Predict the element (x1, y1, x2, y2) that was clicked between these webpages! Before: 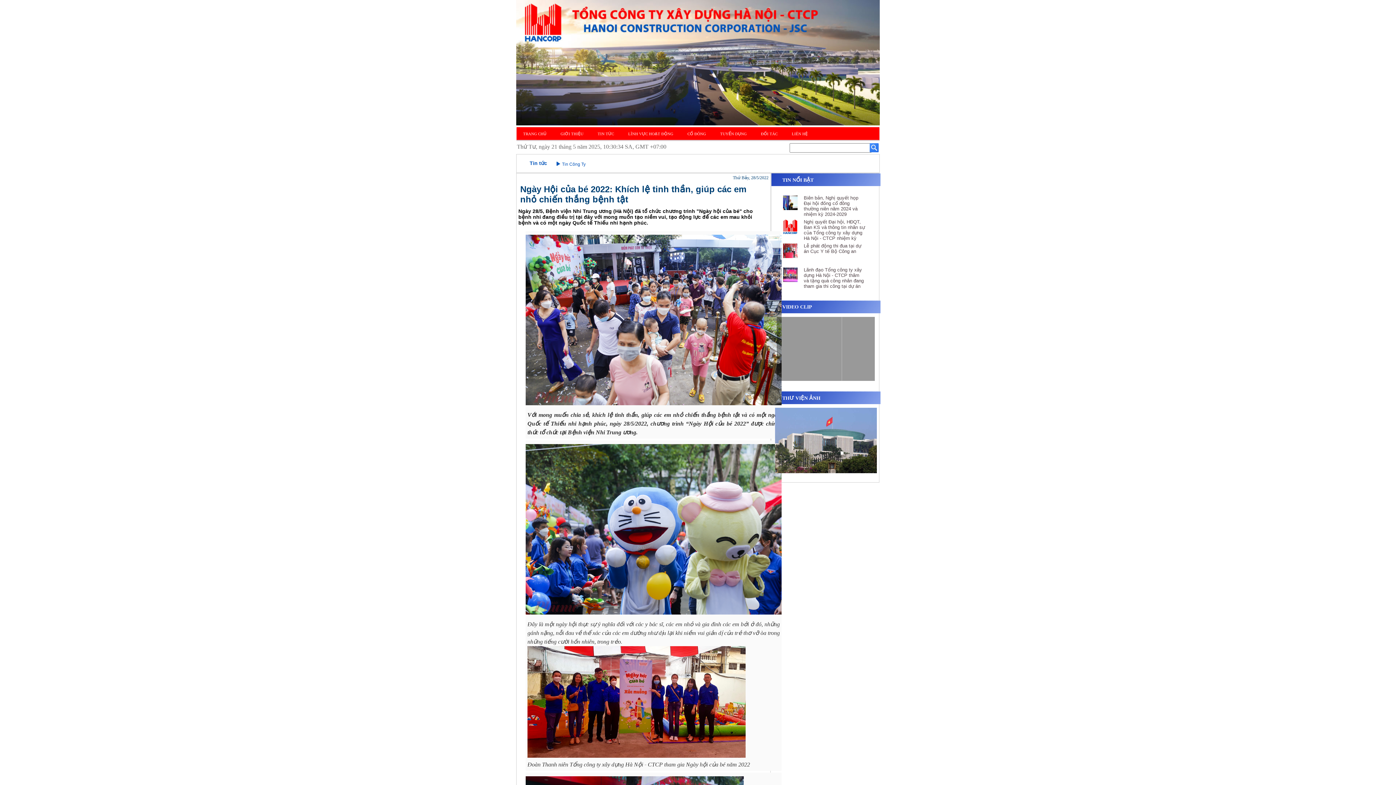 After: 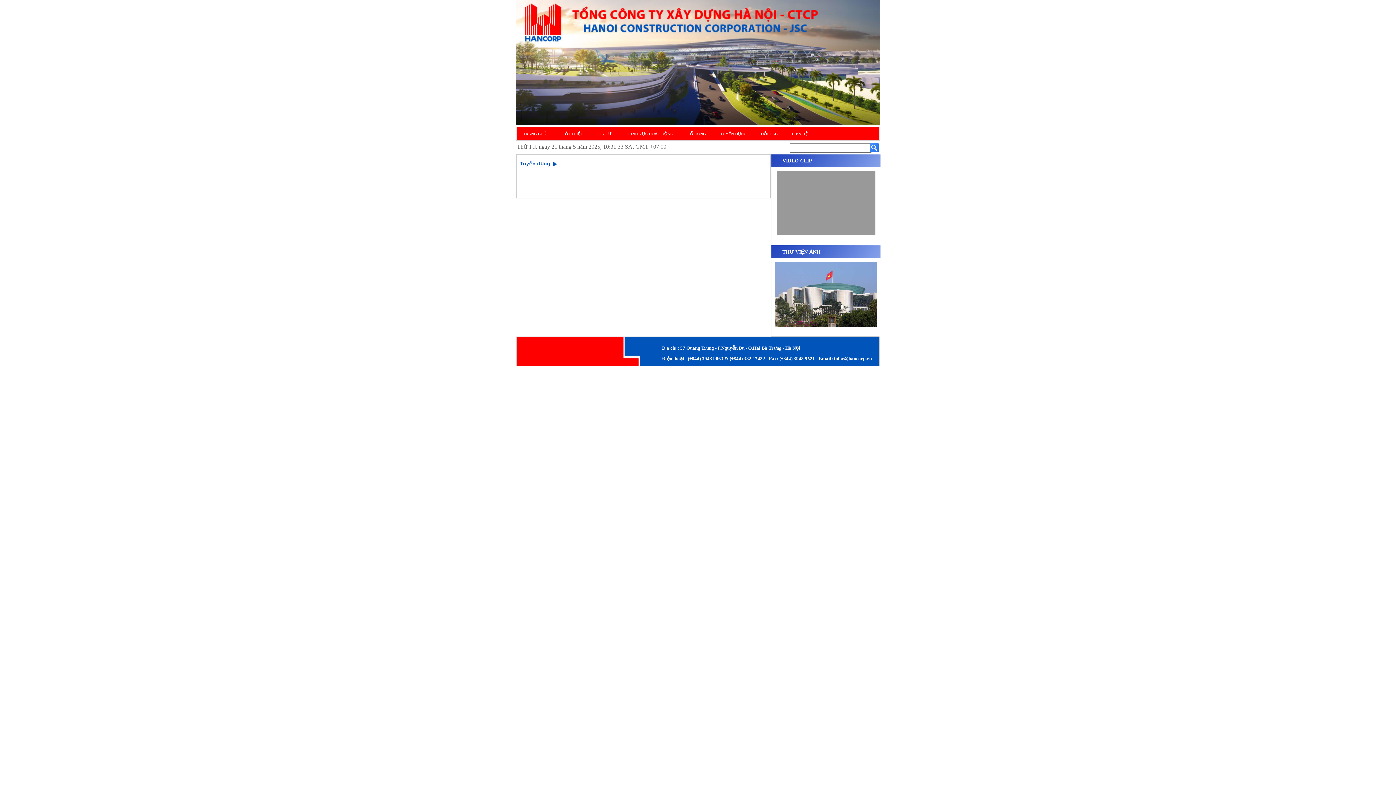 Action: label: TUYỂN DỤNG bbox: (713, 127, 753, 140)